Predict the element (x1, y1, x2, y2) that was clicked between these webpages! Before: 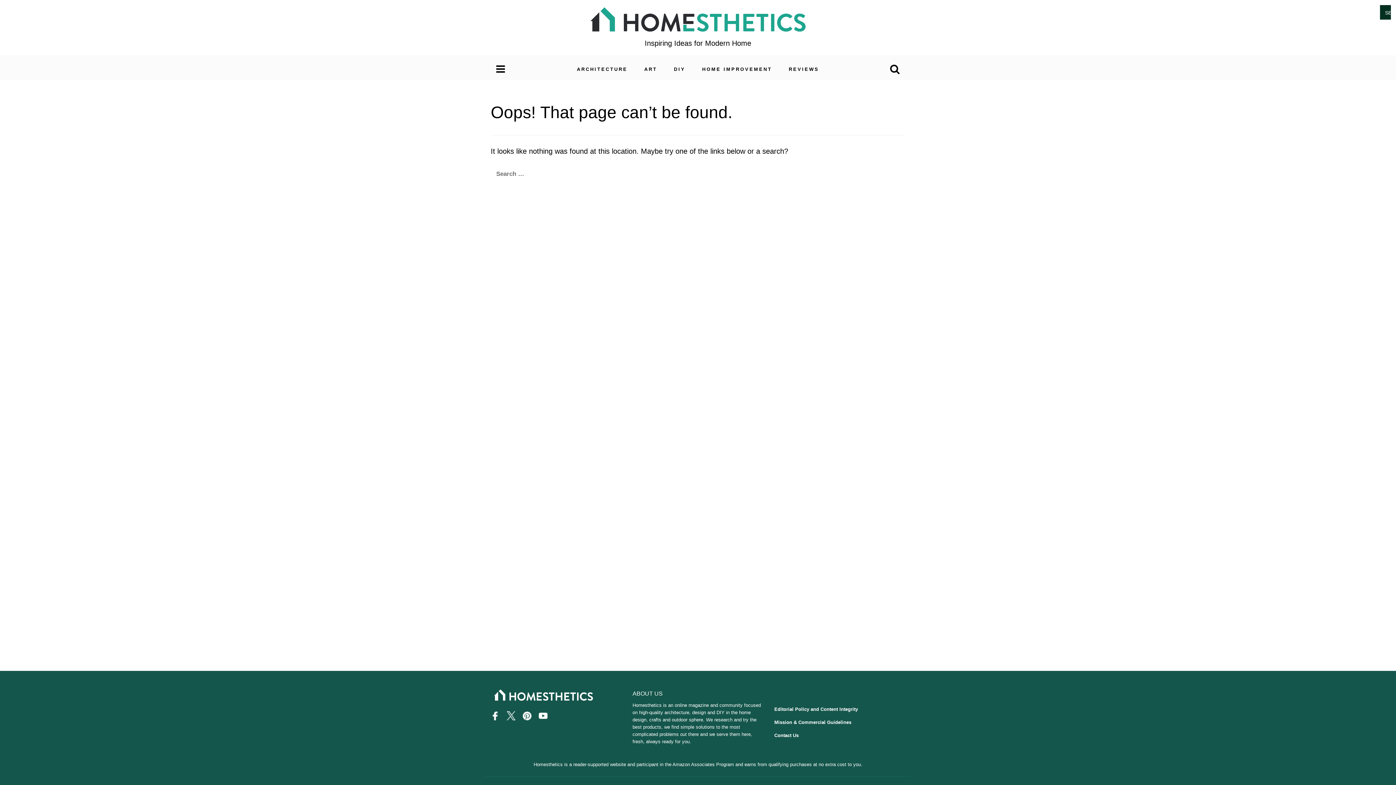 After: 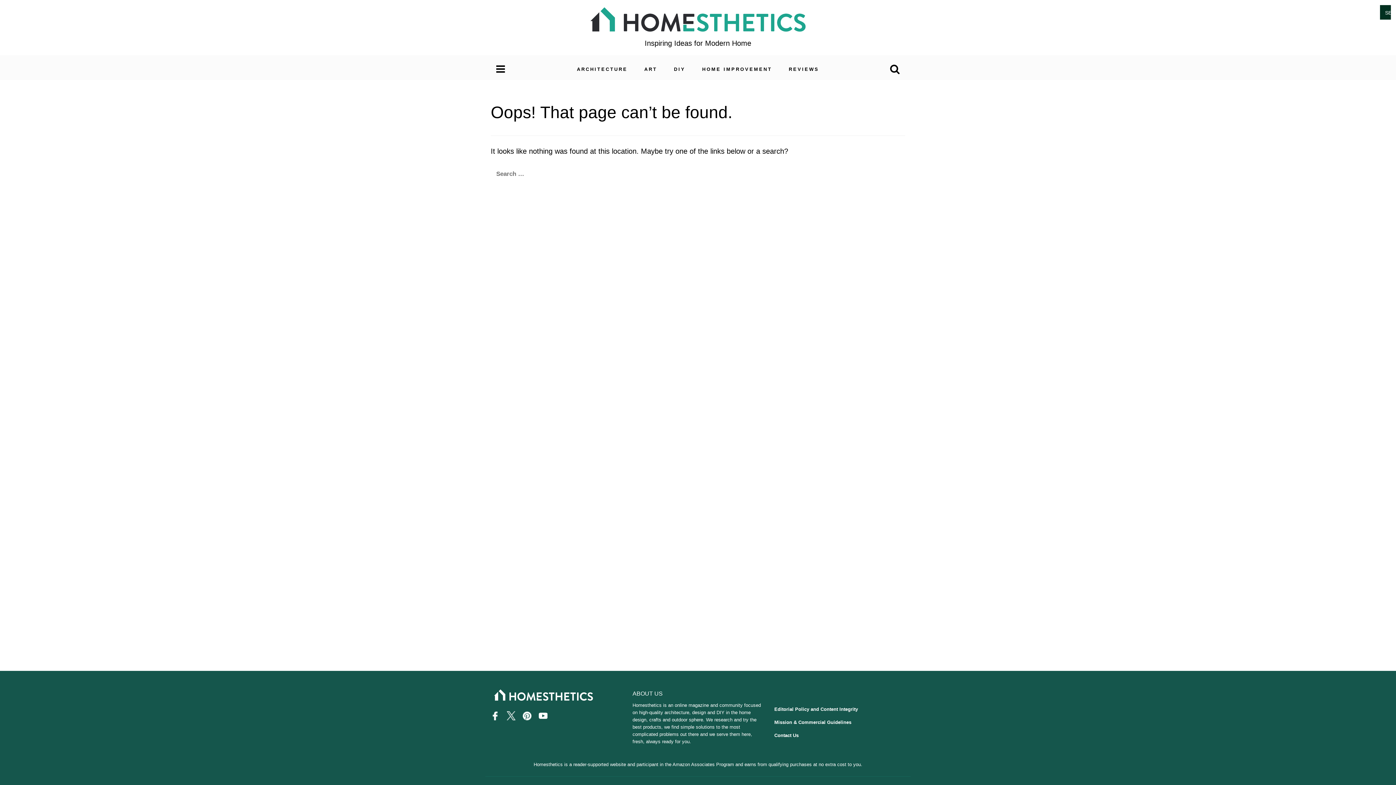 Action: bbox: (490, 711, 499, 719)